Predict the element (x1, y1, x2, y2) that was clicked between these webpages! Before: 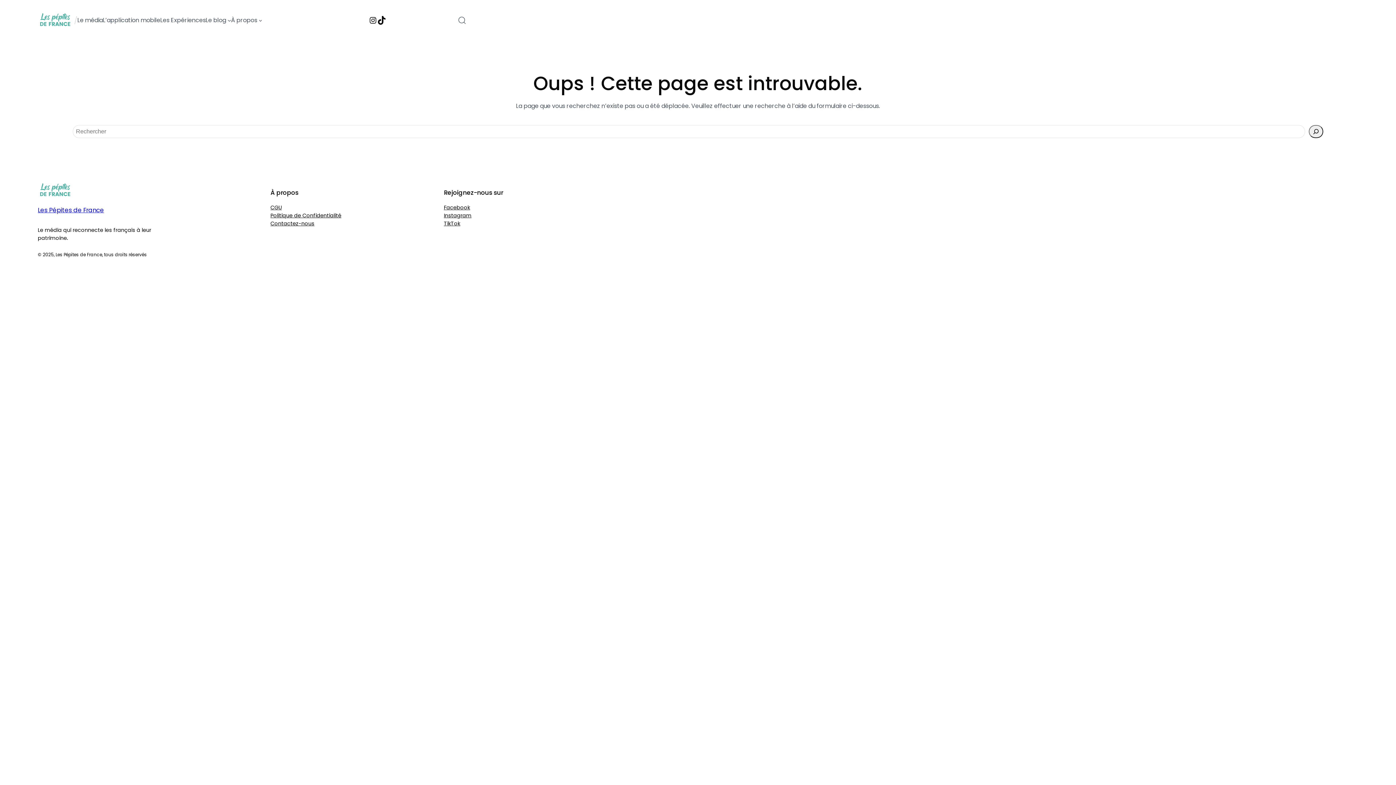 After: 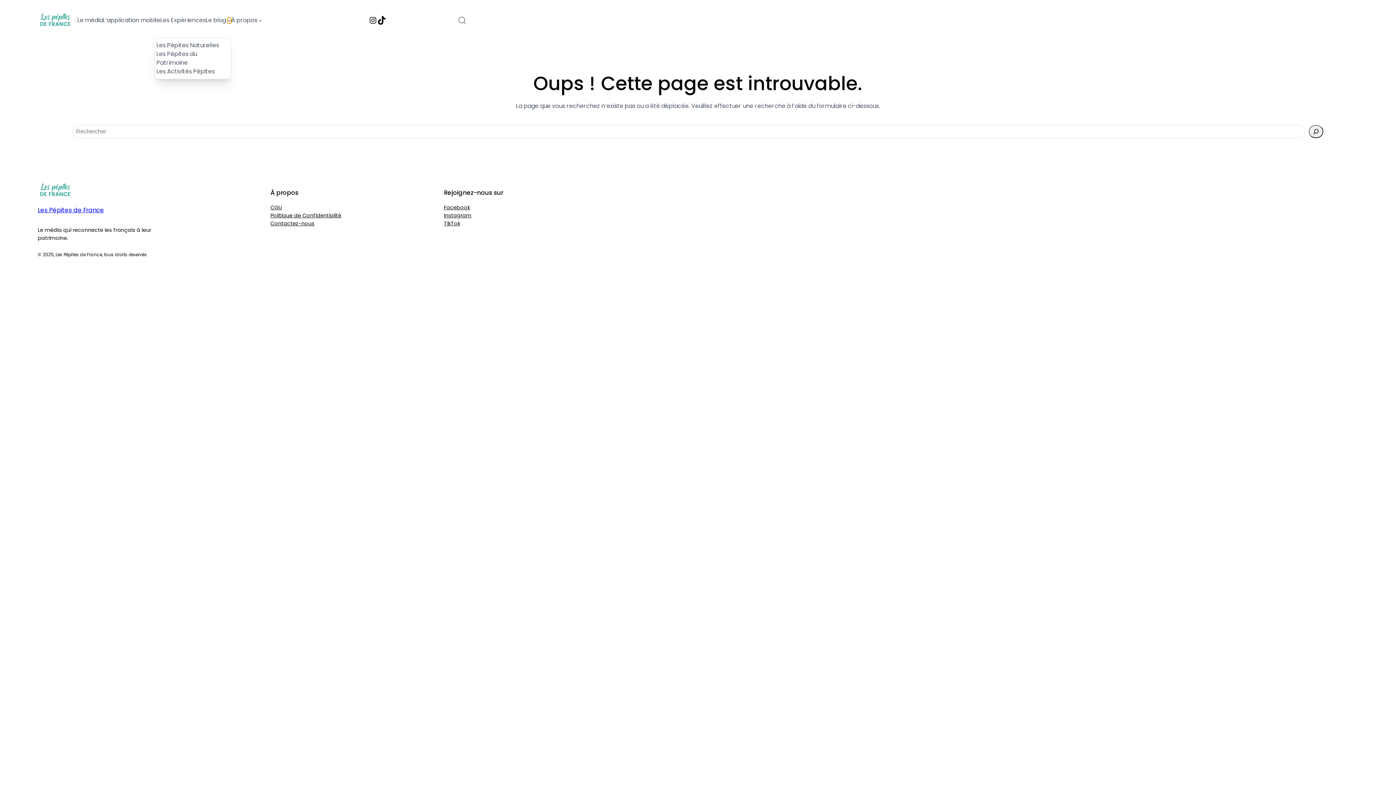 Action: bbox: (227, 18, 231, 22) label: Sous-menu Le blog